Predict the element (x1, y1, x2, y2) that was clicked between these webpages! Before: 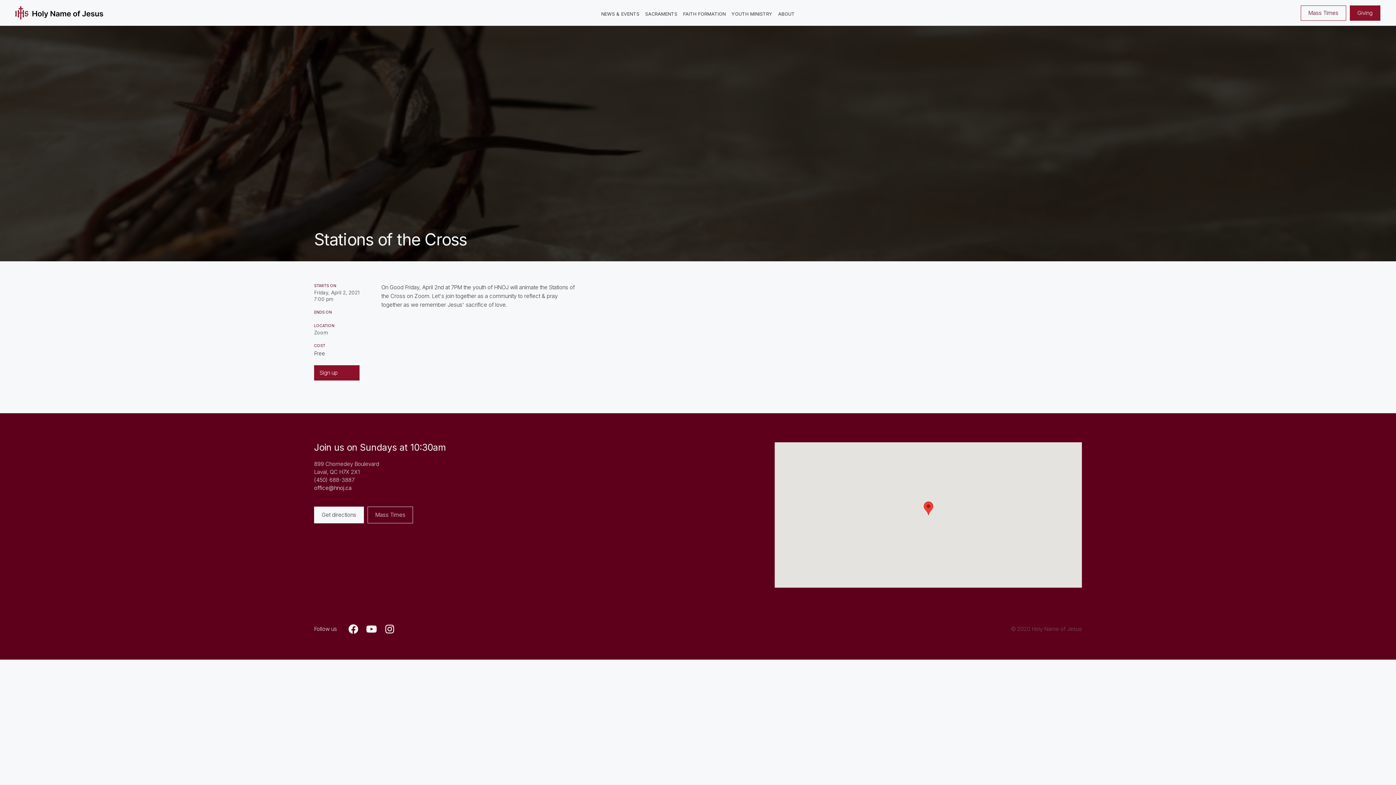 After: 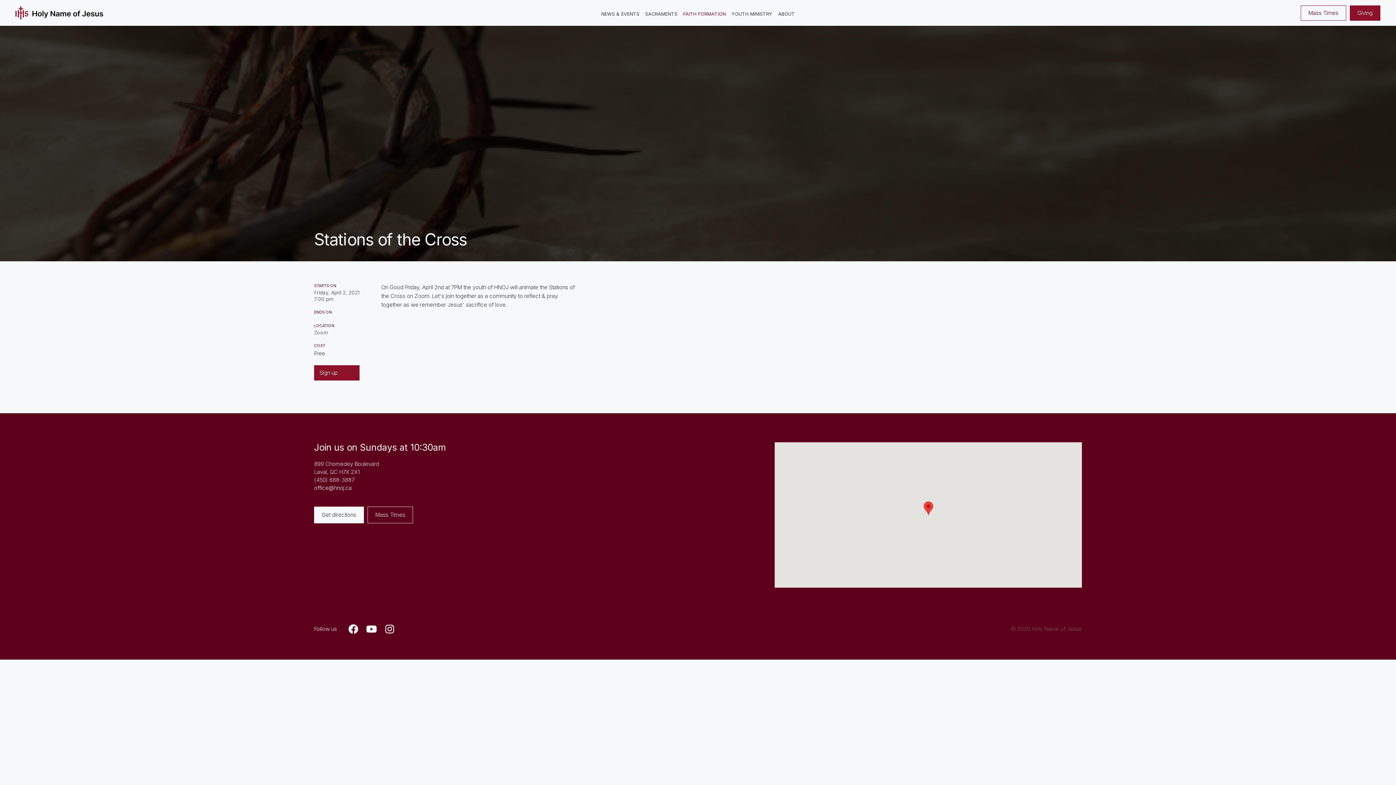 Action: label: FAITH FORMATION bbox: (680, 2, 728, 25)